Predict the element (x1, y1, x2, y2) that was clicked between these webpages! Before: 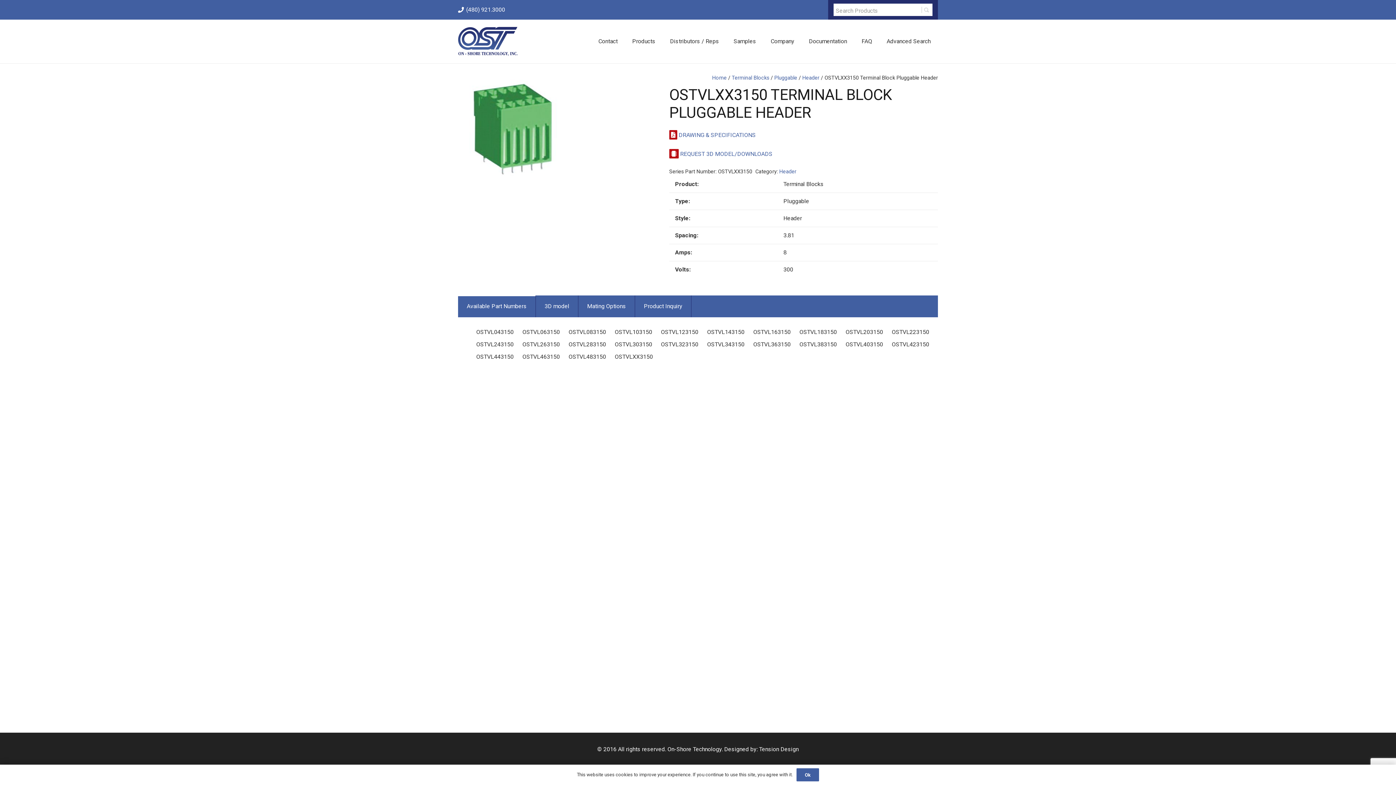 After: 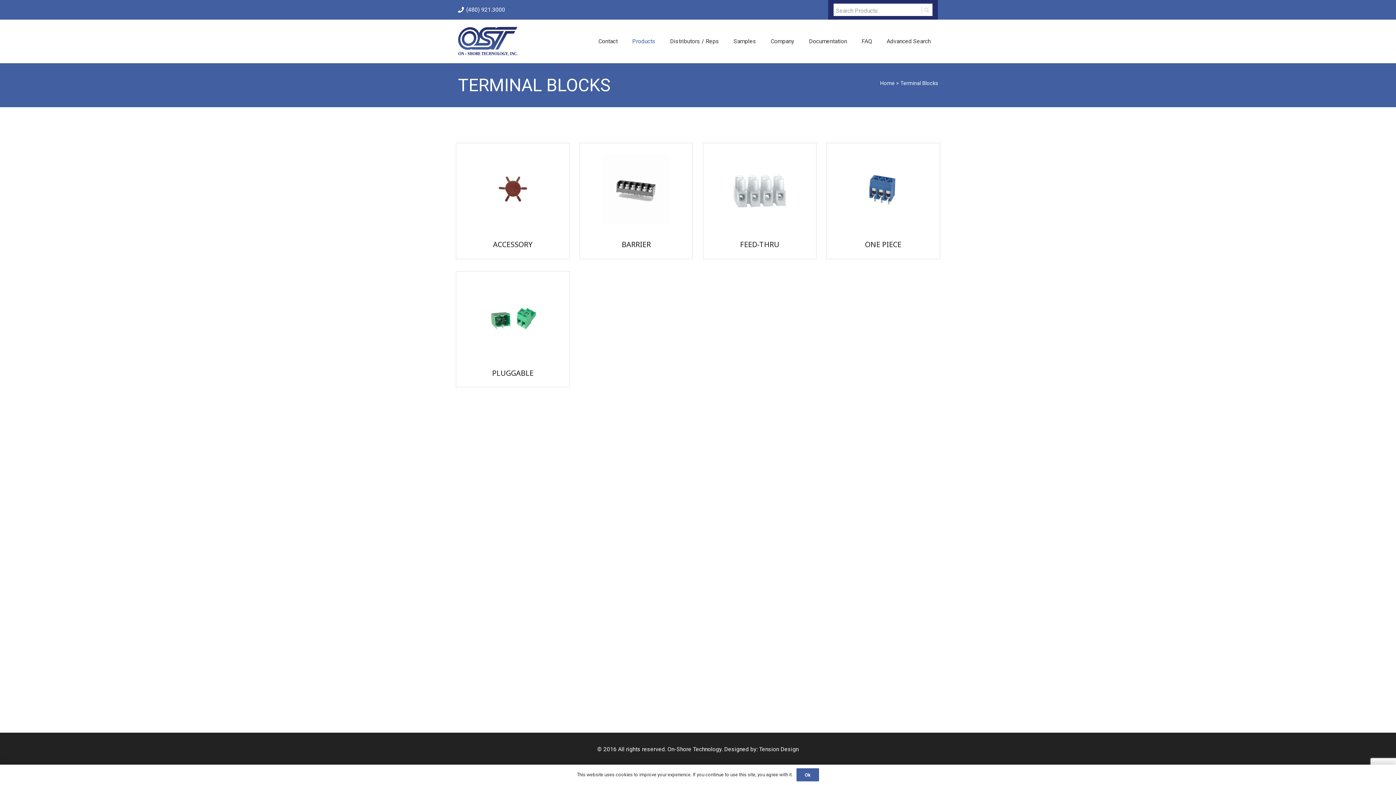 Action: label: Terminal Blocks bbox: (732, 74, 769, 81)